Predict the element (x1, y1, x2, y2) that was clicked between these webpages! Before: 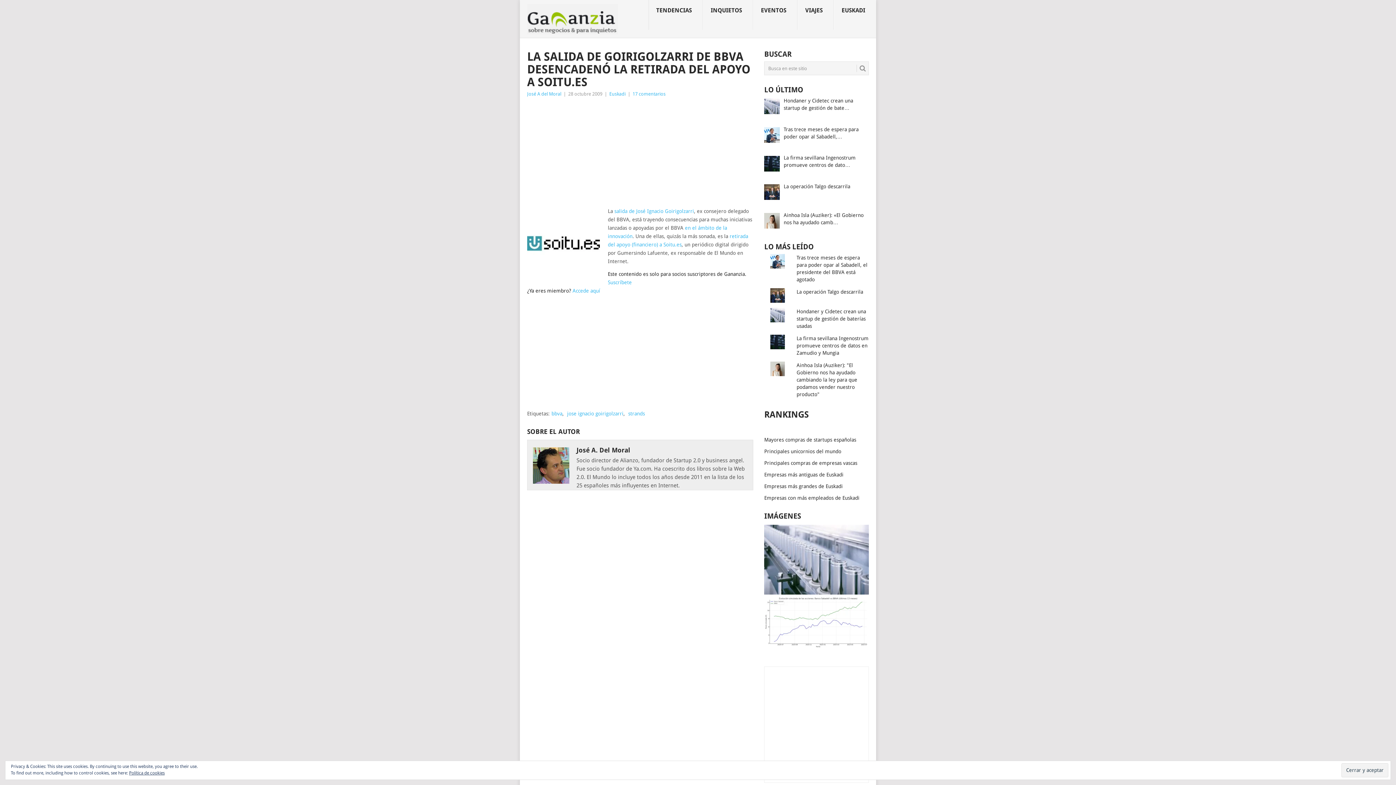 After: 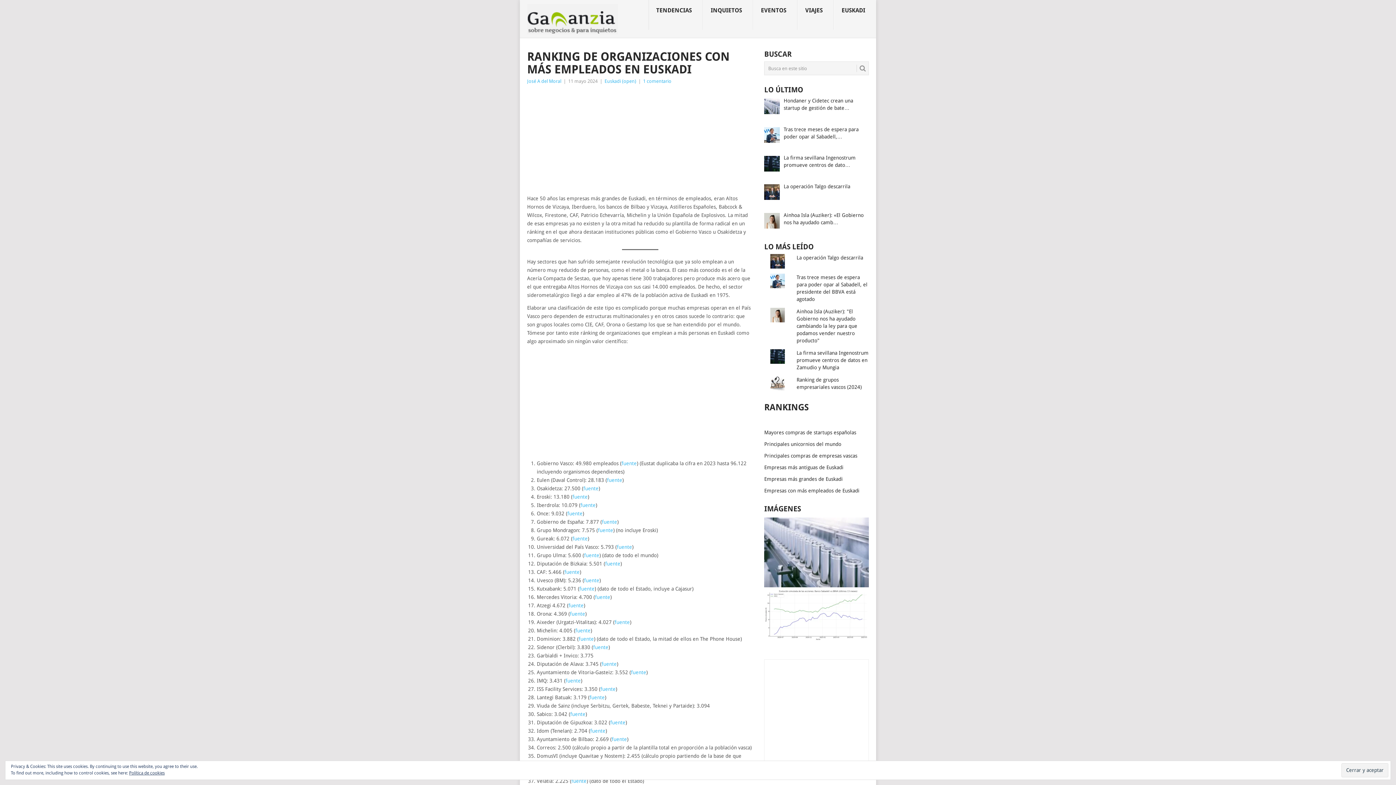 Action: bbox: (764, 495, 859, 501) label: Empresas con más empleados de Euskadi